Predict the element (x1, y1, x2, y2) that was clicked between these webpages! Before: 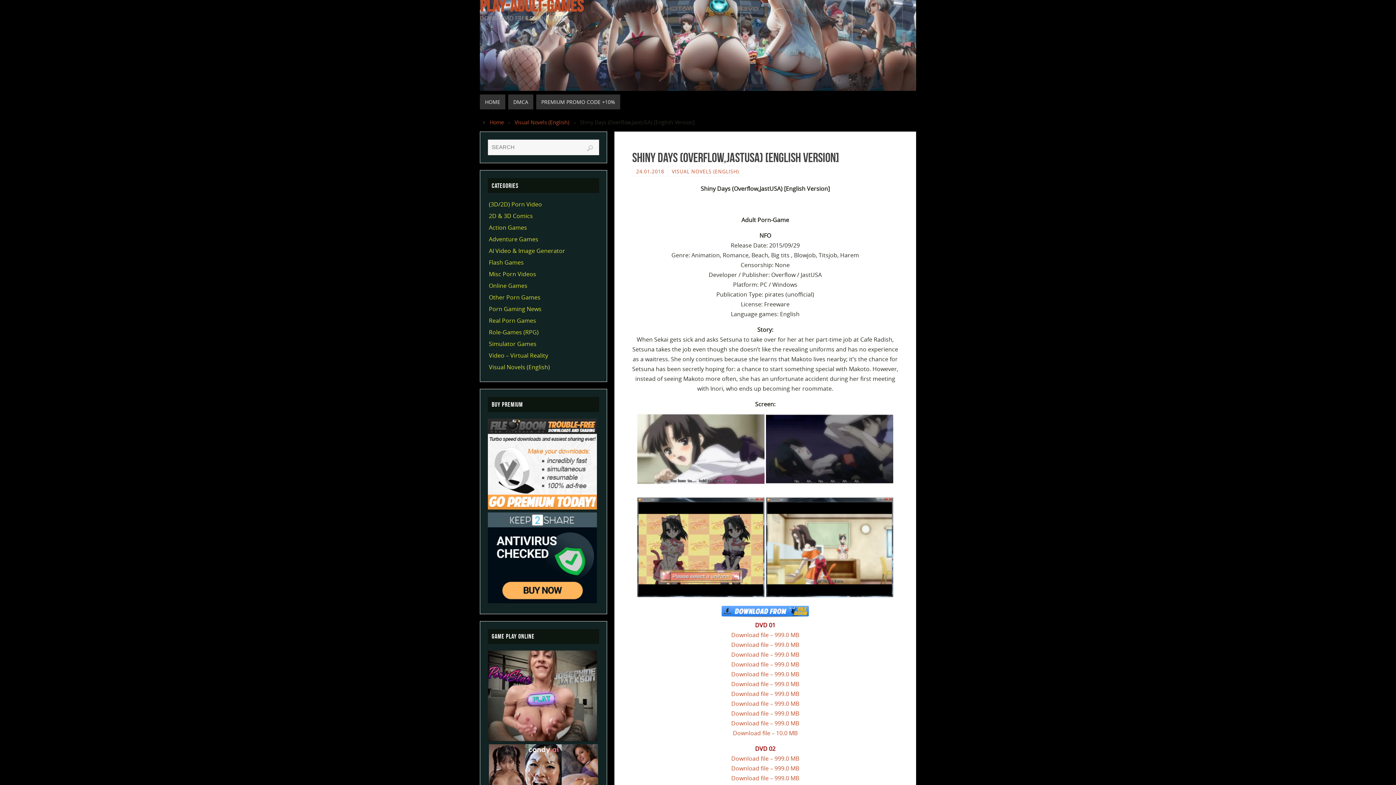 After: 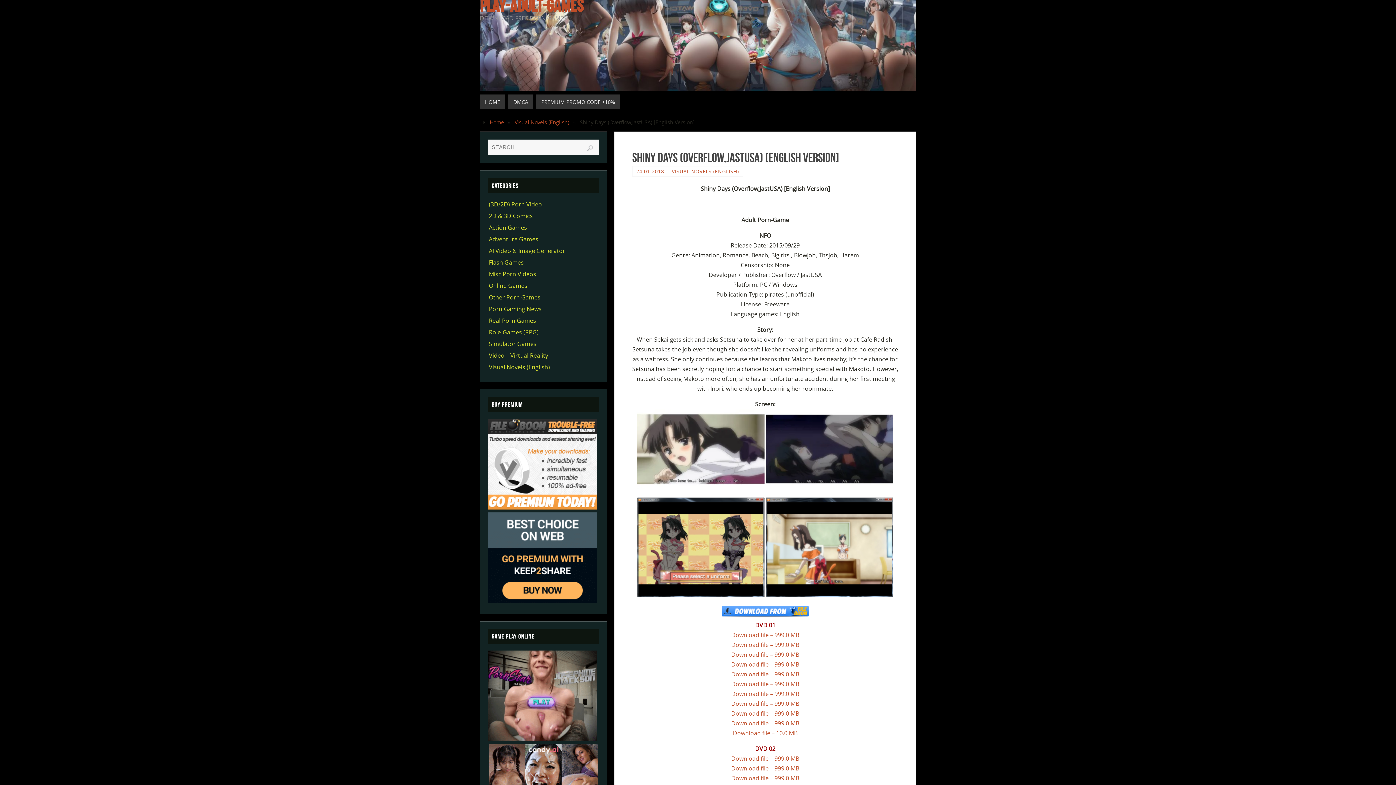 Action: bbox: (766, 591, 893, 599)